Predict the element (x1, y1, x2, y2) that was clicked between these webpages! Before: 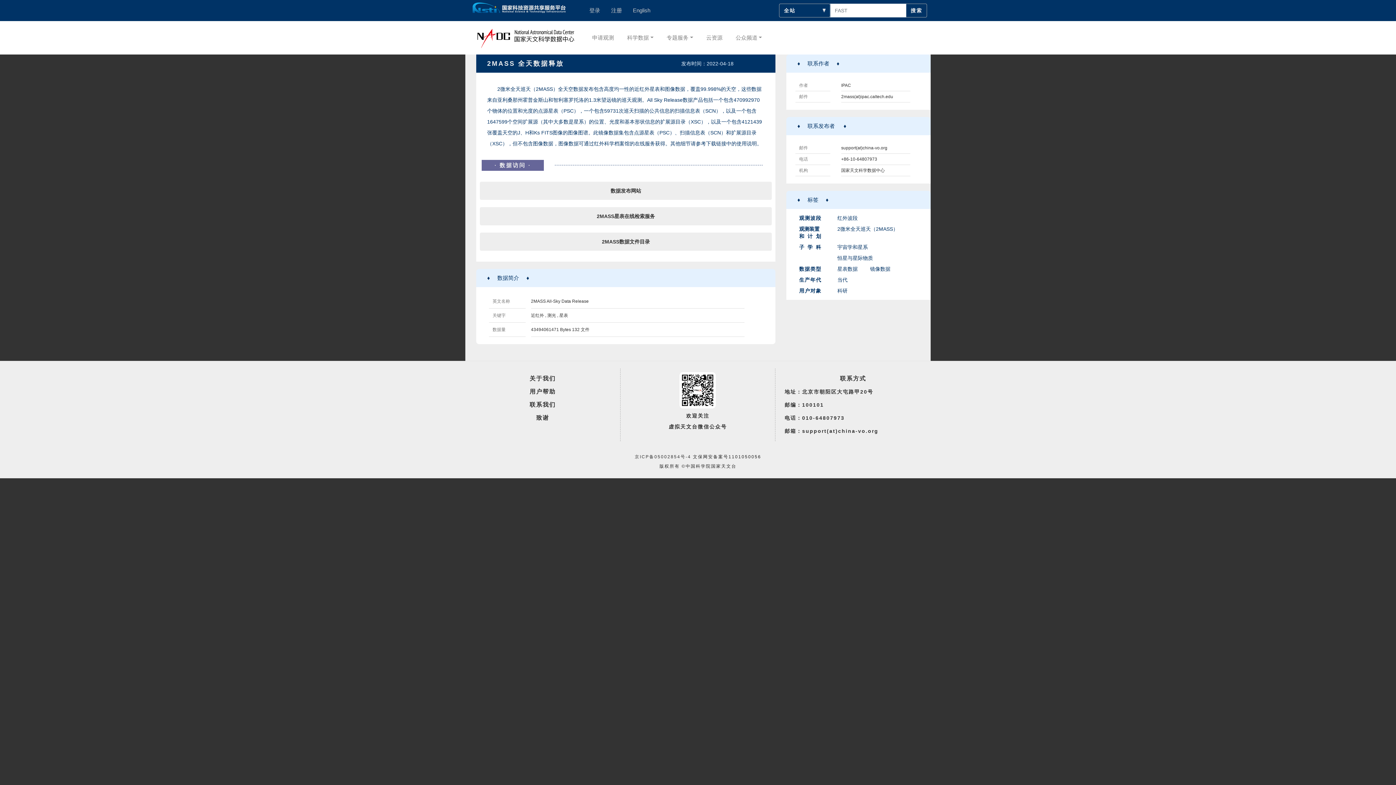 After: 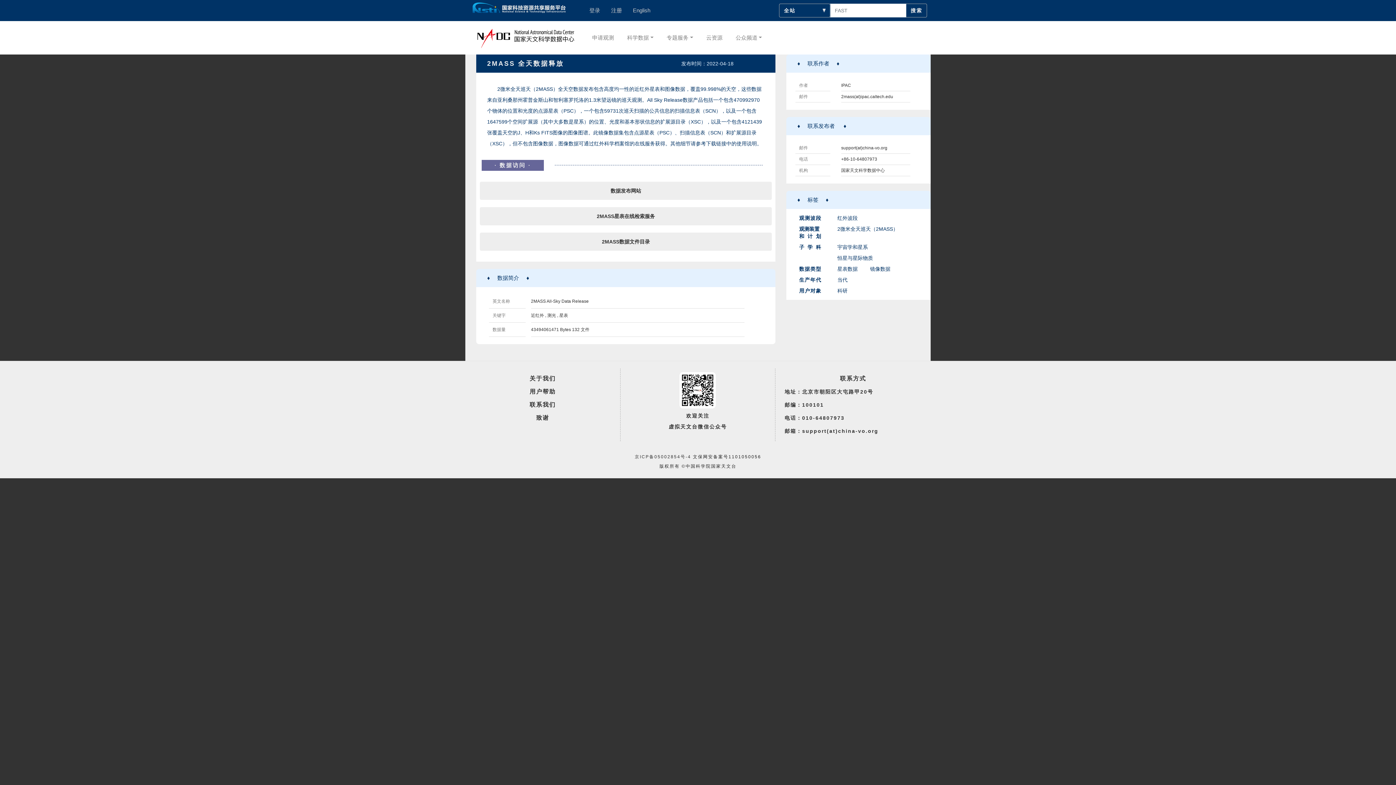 Action: bbox: (574, 0, 582, 21)